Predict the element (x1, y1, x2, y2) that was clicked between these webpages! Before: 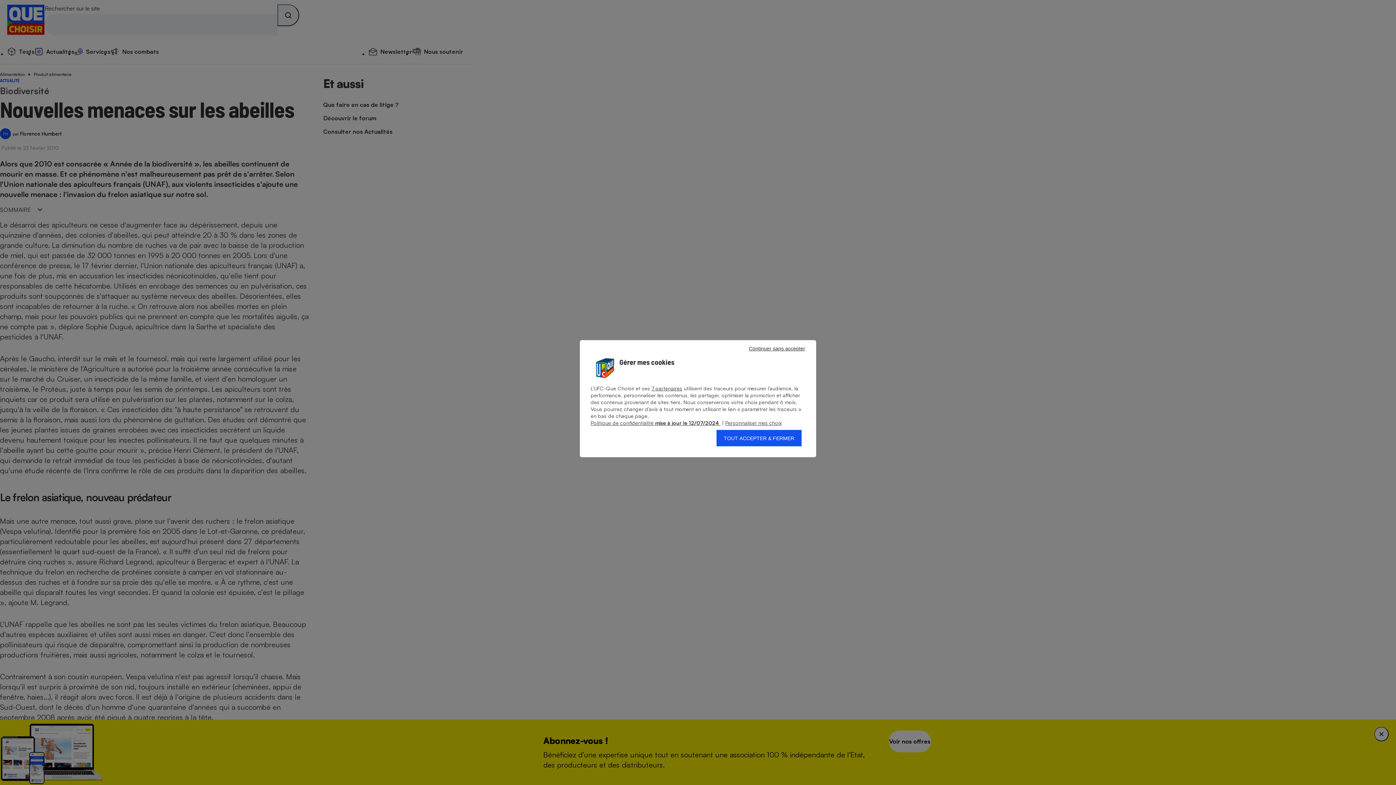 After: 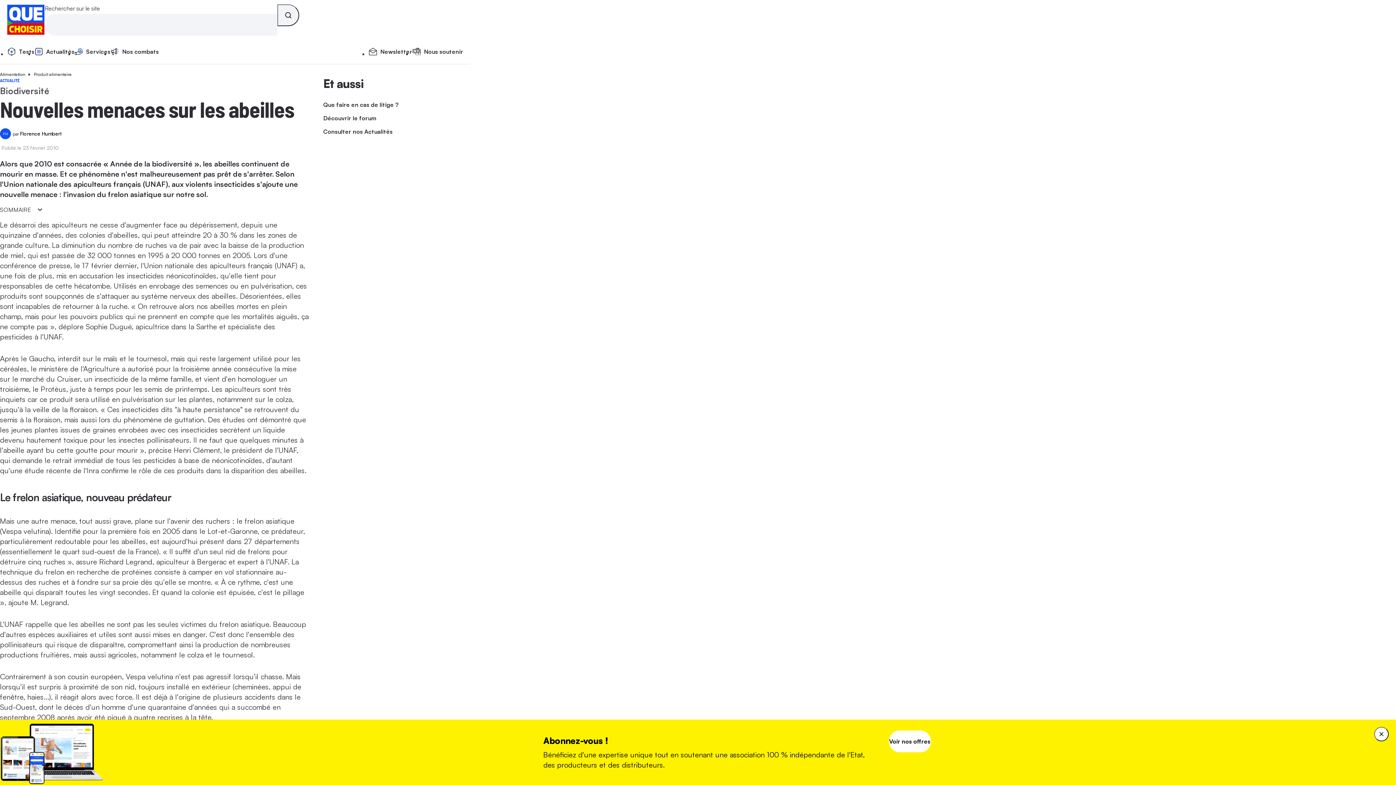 Action: bbox: (741, 344, 812, 353) label: Continuer sans accepter